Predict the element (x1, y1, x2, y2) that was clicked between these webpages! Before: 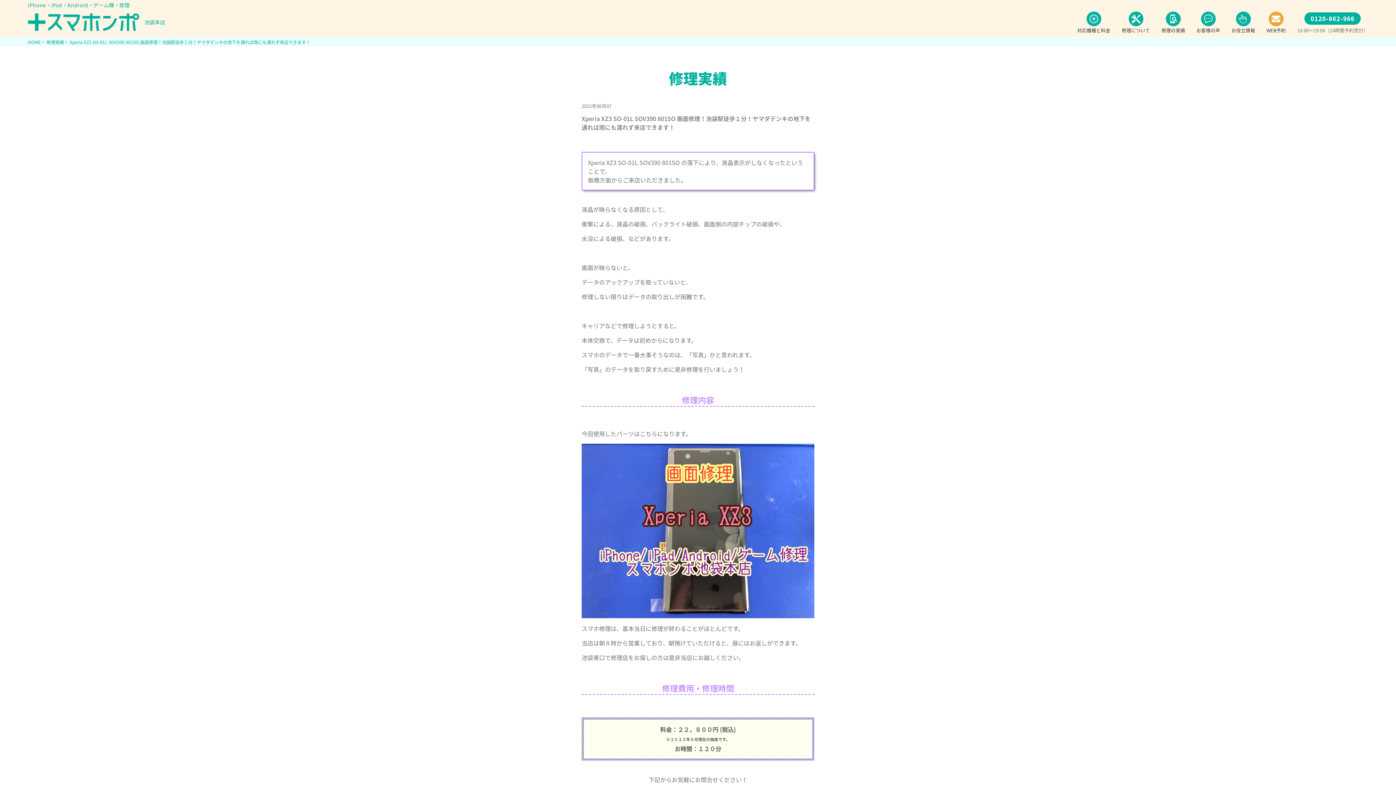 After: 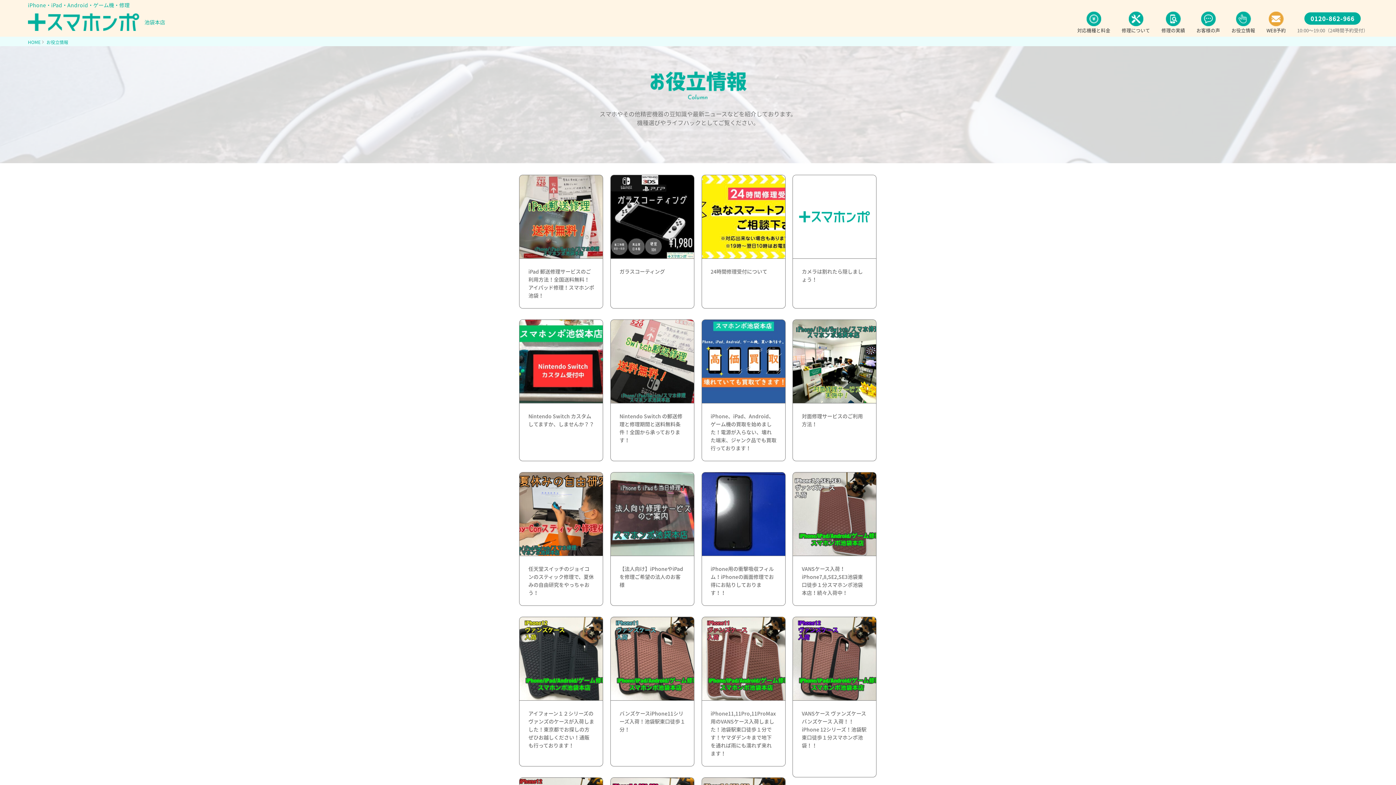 Action: label: お役立情報 bbox: (1231, 11, 1255, 32)